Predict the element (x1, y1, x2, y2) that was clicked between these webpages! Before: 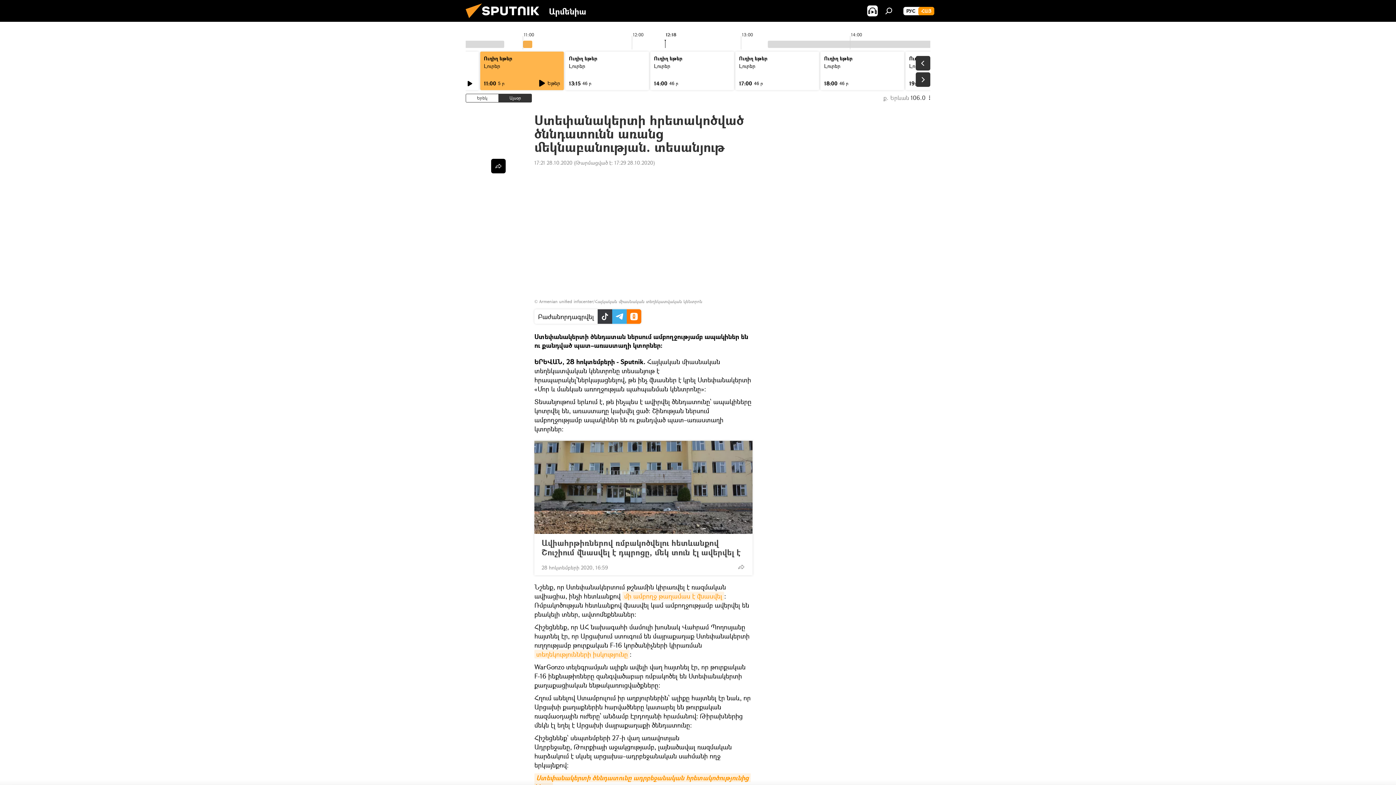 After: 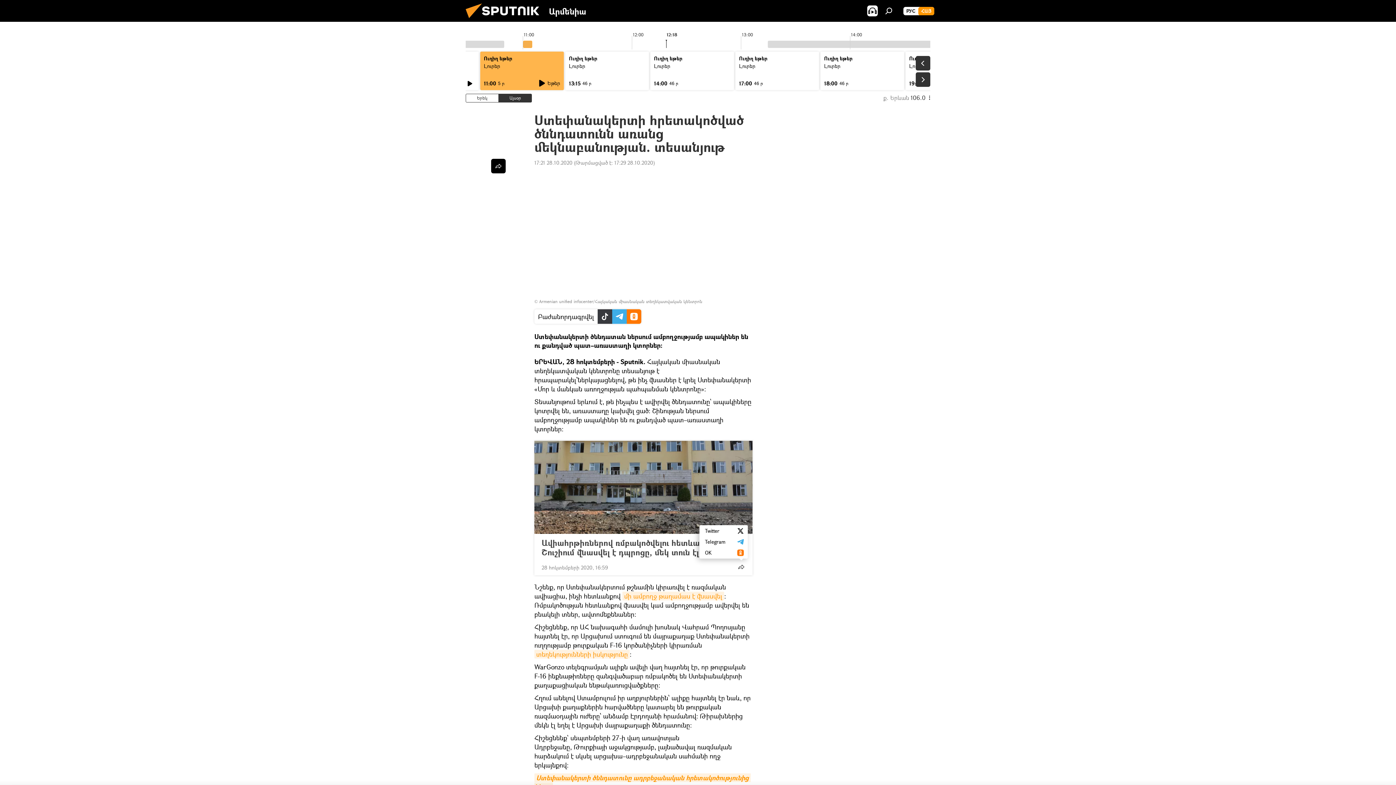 Action: bbox: (734, 560, 748, 574)